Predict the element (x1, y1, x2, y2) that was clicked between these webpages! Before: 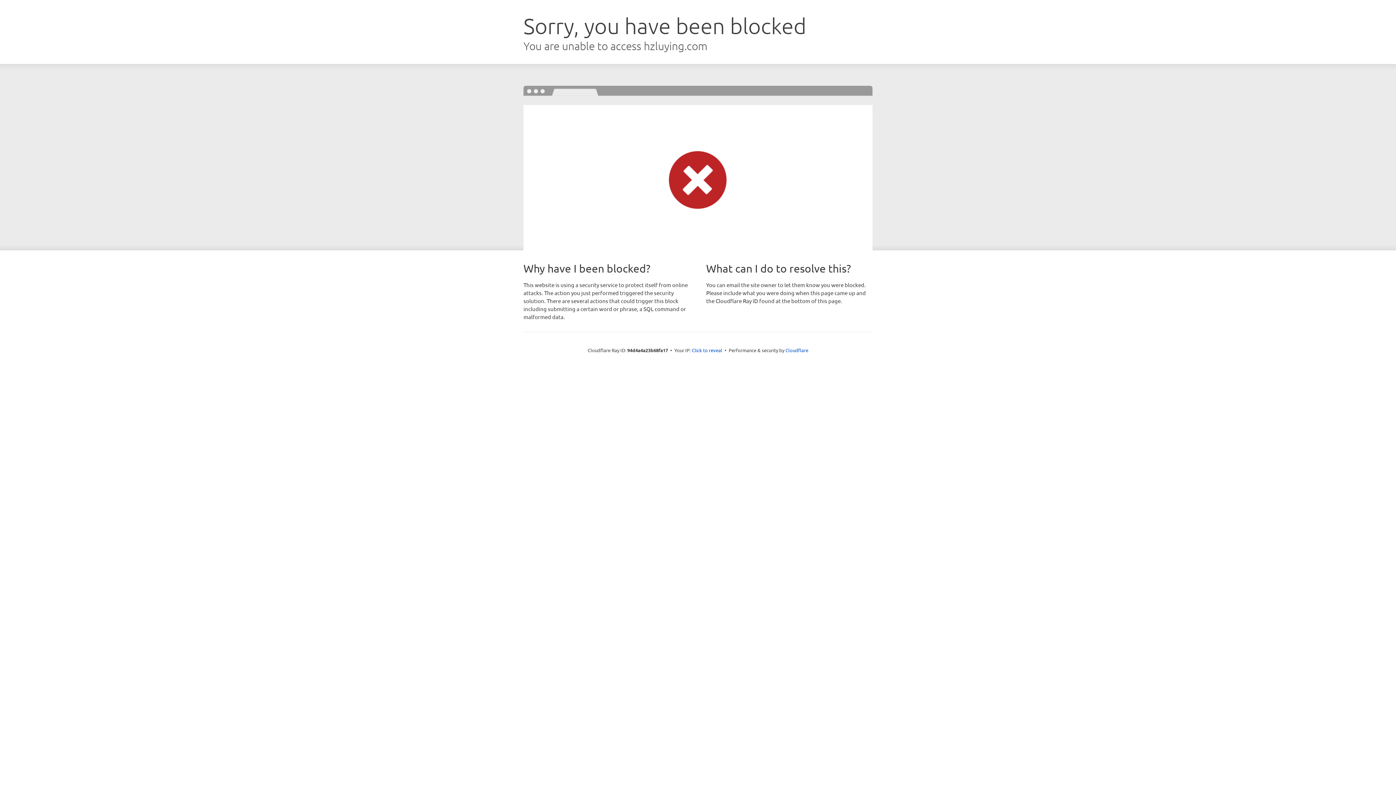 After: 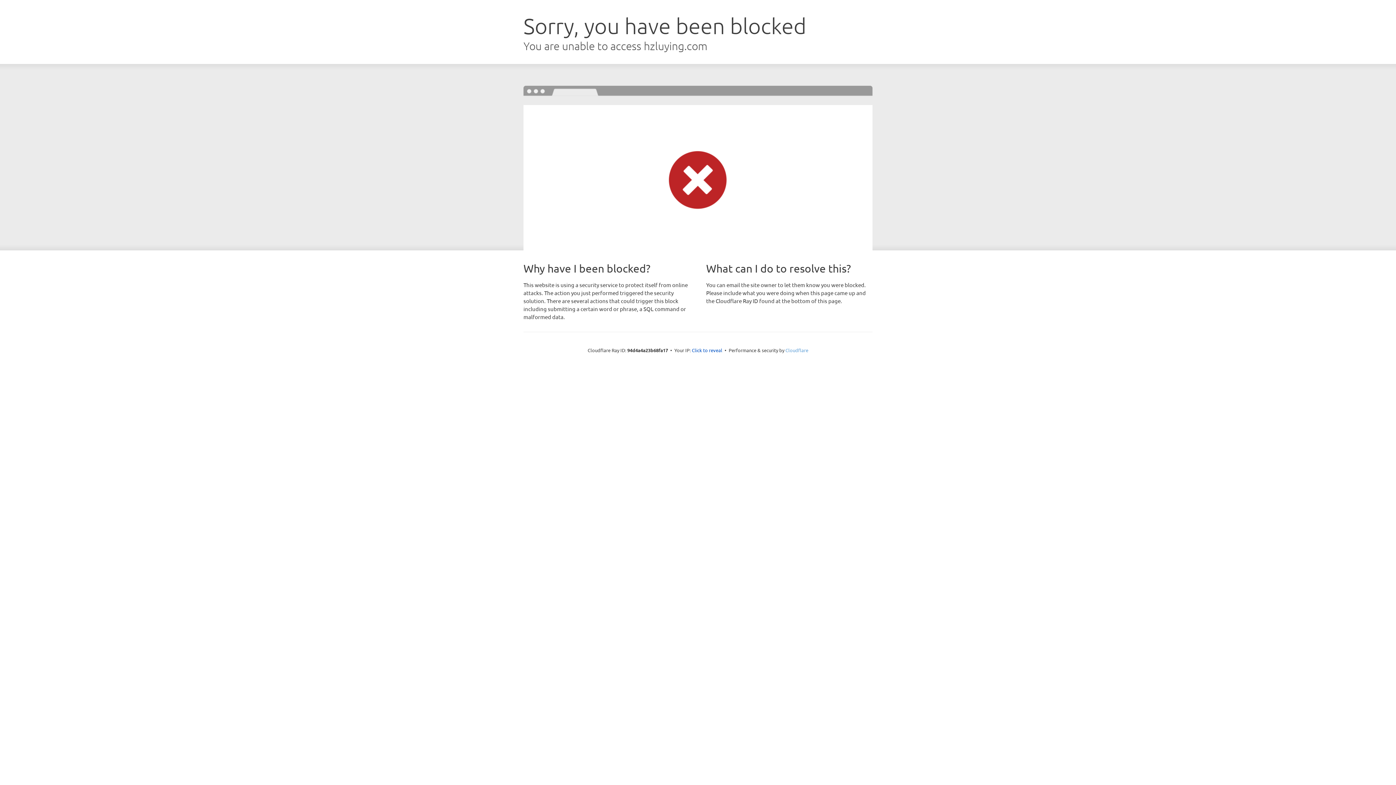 Action: bbox: (785, 347, 808, 353) label: Cloudflare